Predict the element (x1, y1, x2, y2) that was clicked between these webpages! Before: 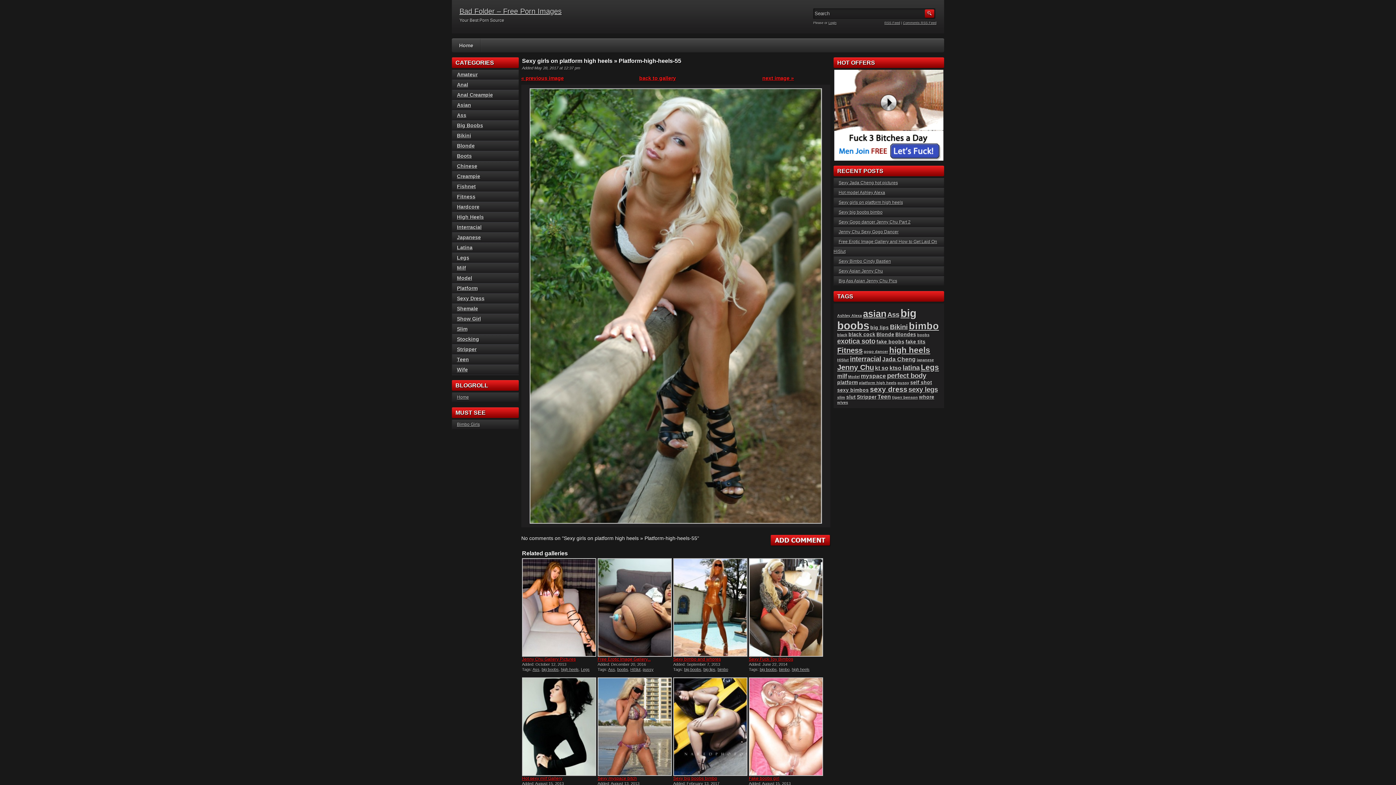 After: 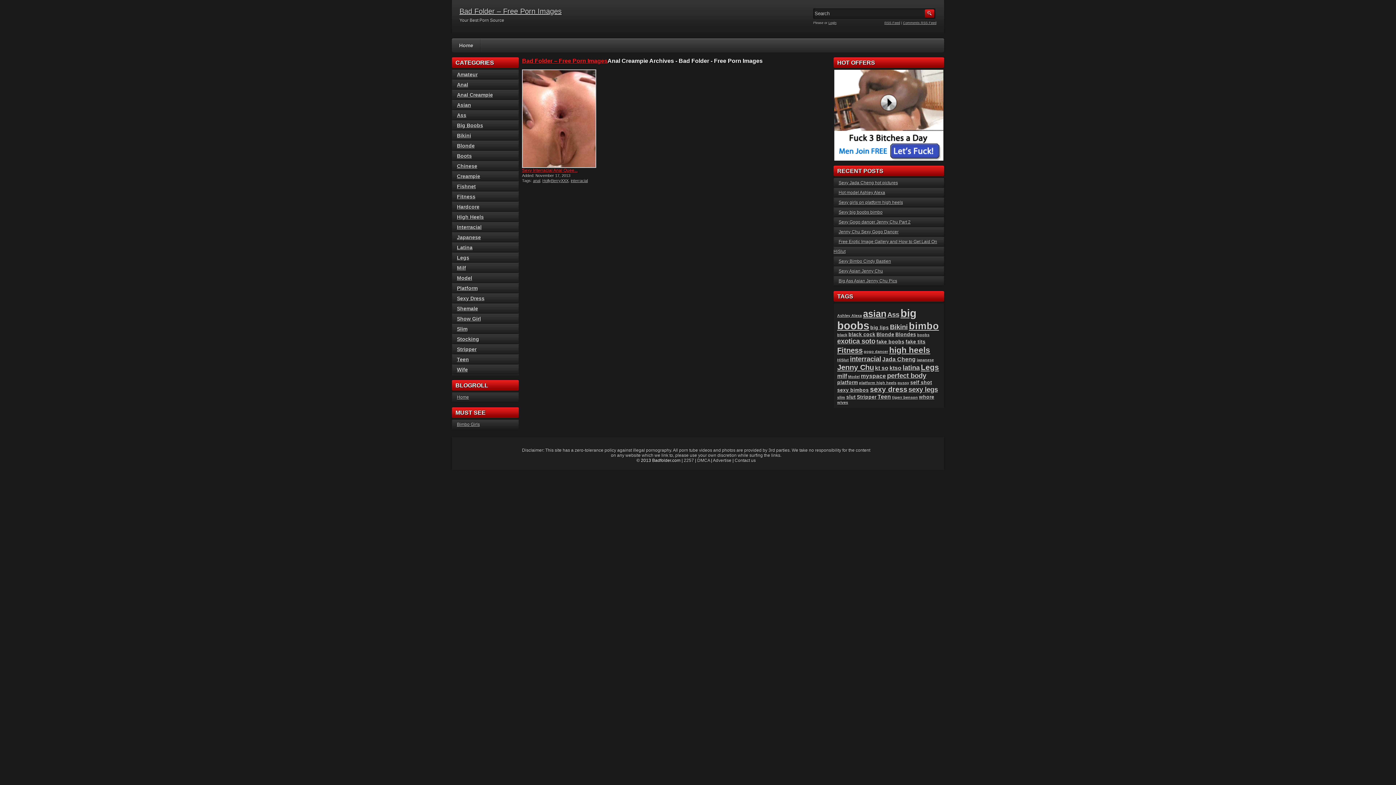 Action: label: Anal Creampie bbox: (457, 92, 493, 97)